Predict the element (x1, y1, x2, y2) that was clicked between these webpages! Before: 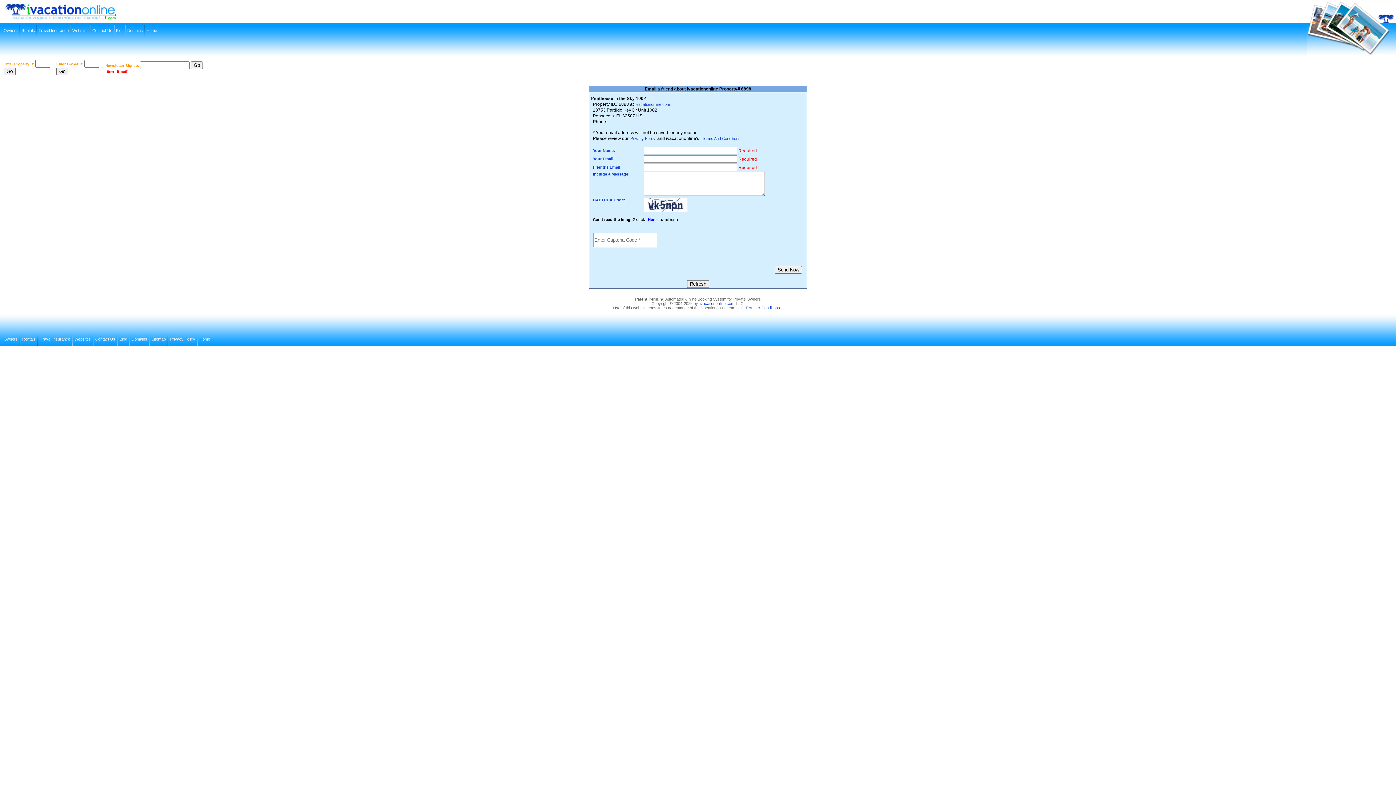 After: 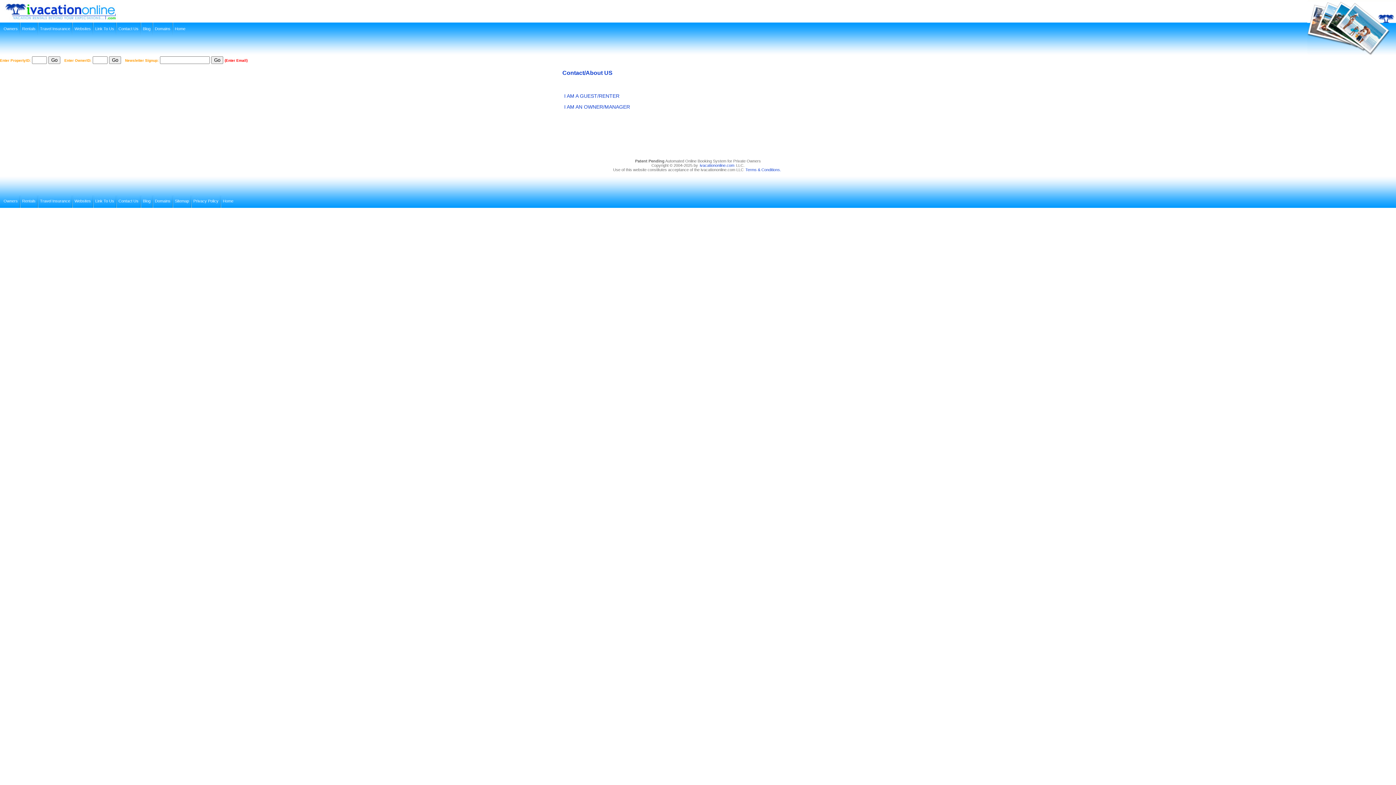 Action: label: Contact Us bbox: (95, 336, 115, 342)